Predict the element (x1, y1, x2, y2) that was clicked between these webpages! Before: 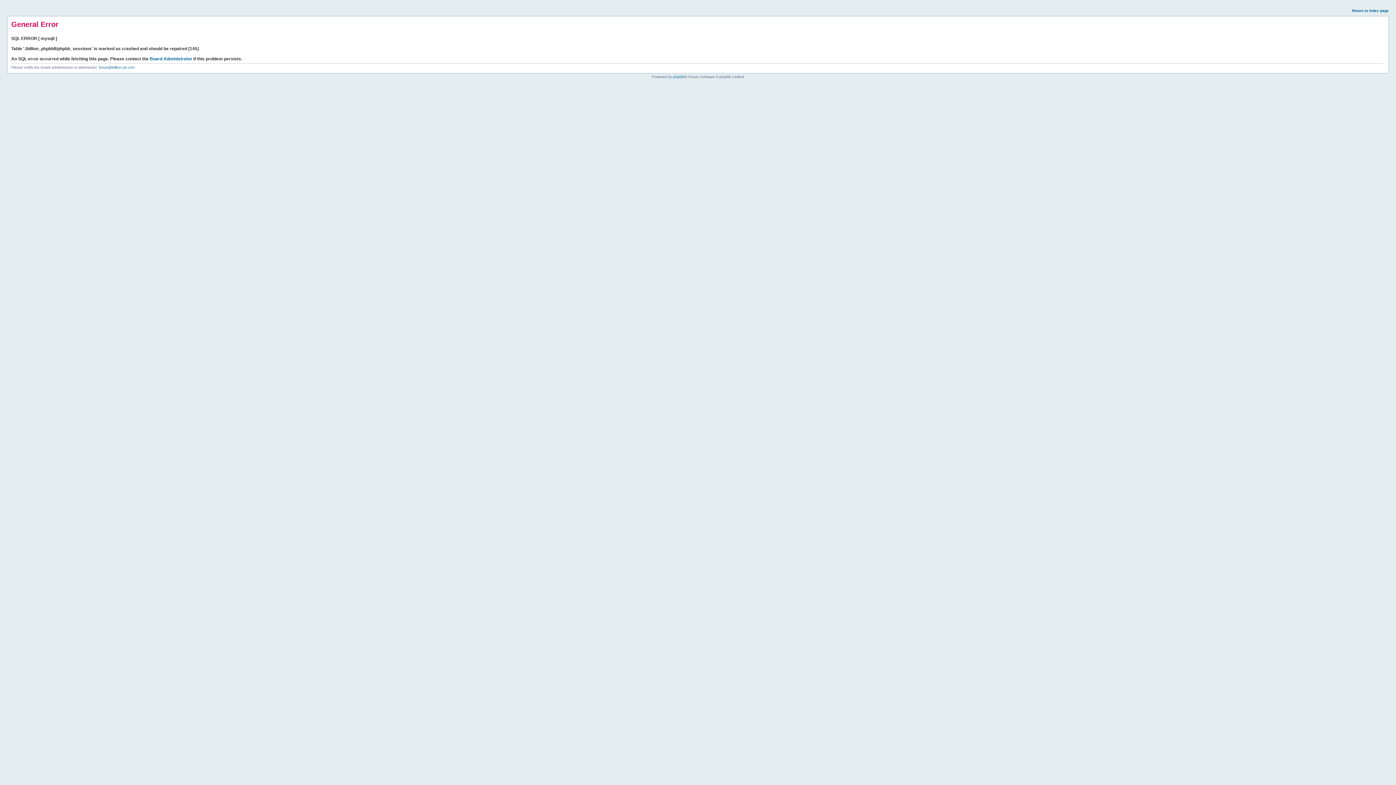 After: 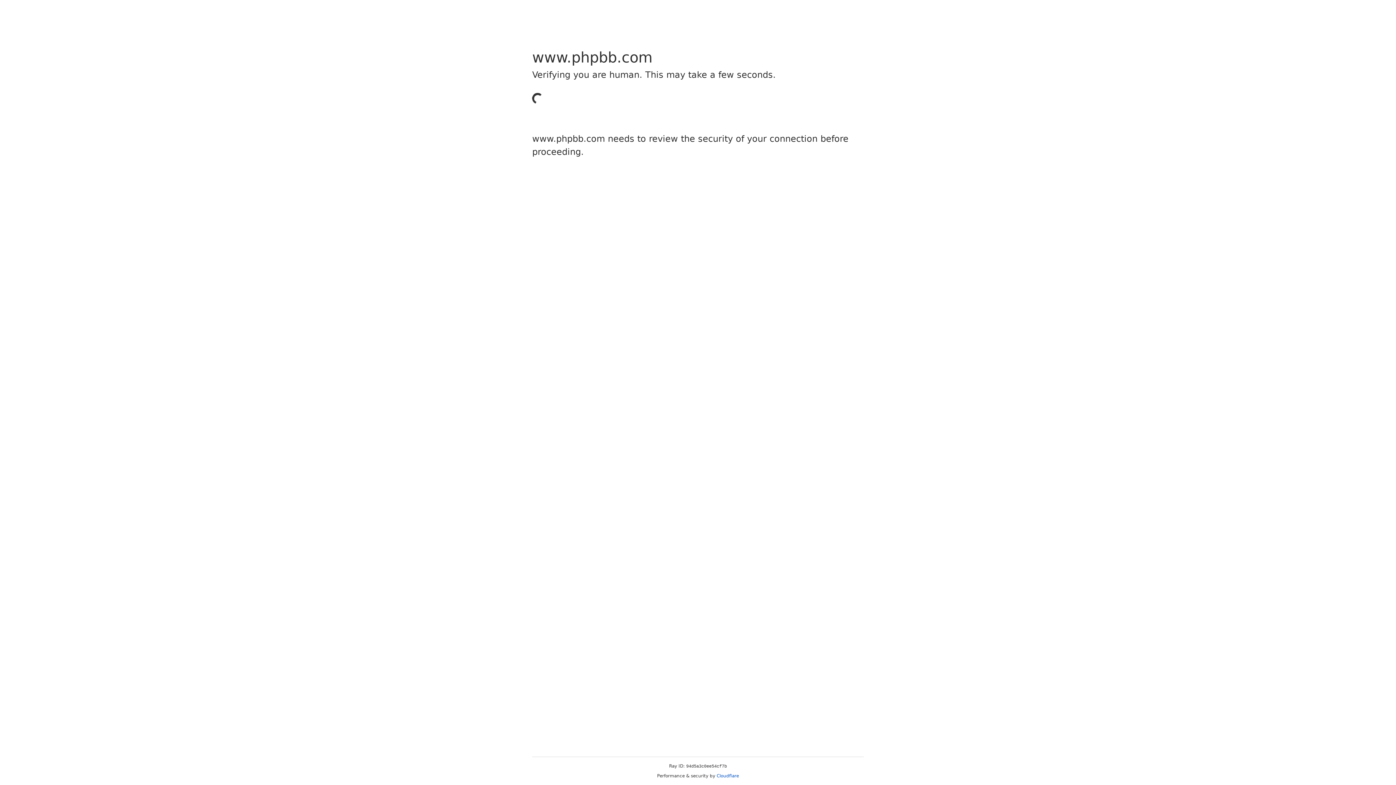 Action: bbox: (673, 74, 684, 78) label: phpBB